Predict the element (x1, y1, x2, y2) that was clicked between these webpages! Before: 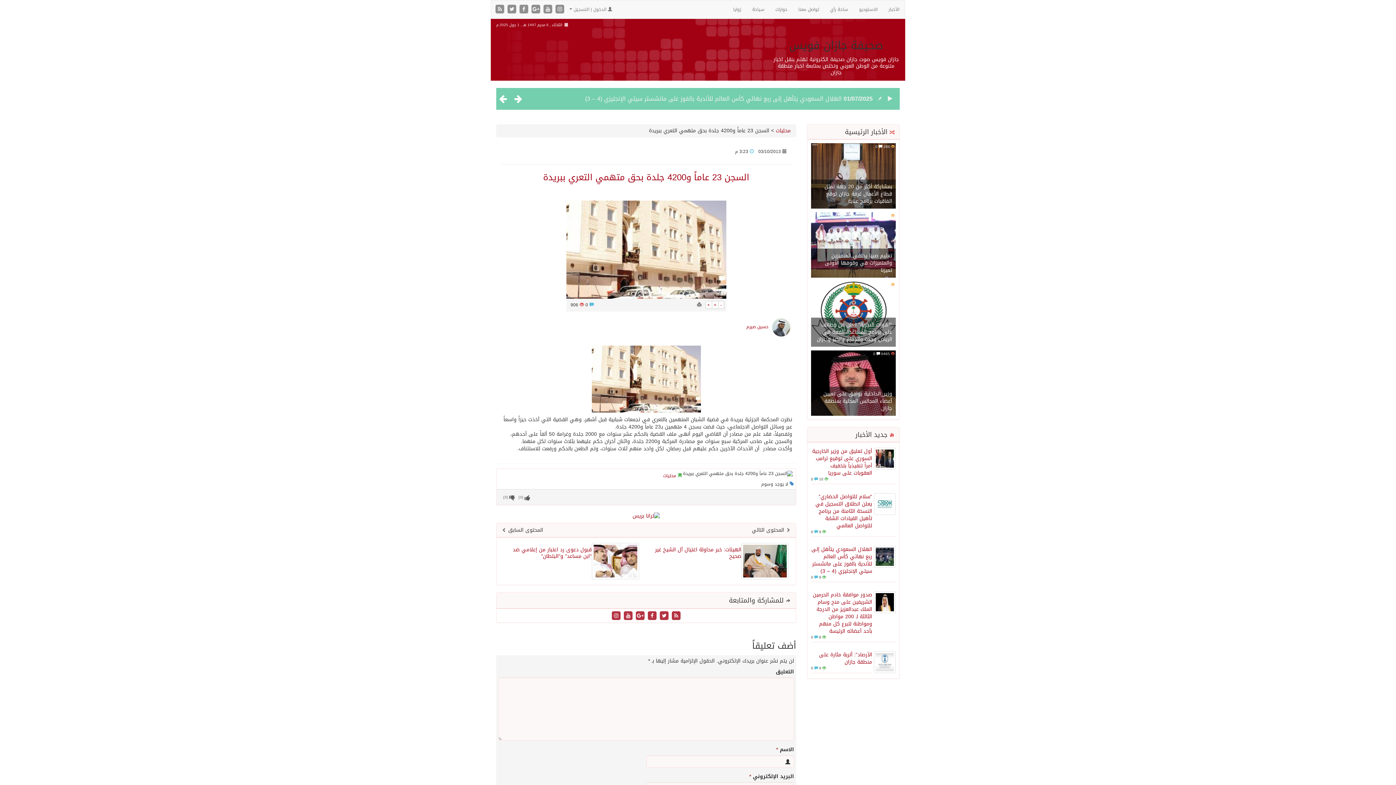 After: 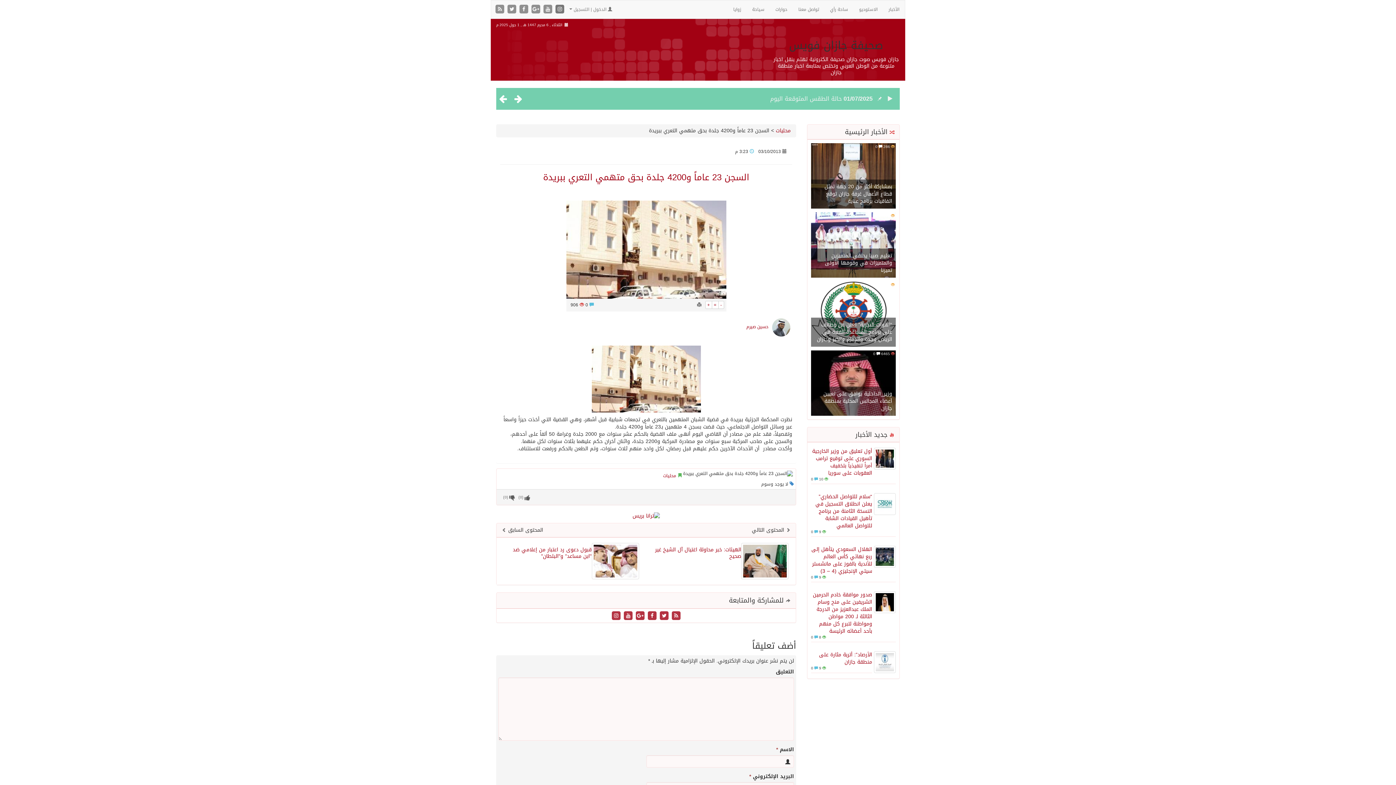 Action: bbox: (554, 4, 565, 14)